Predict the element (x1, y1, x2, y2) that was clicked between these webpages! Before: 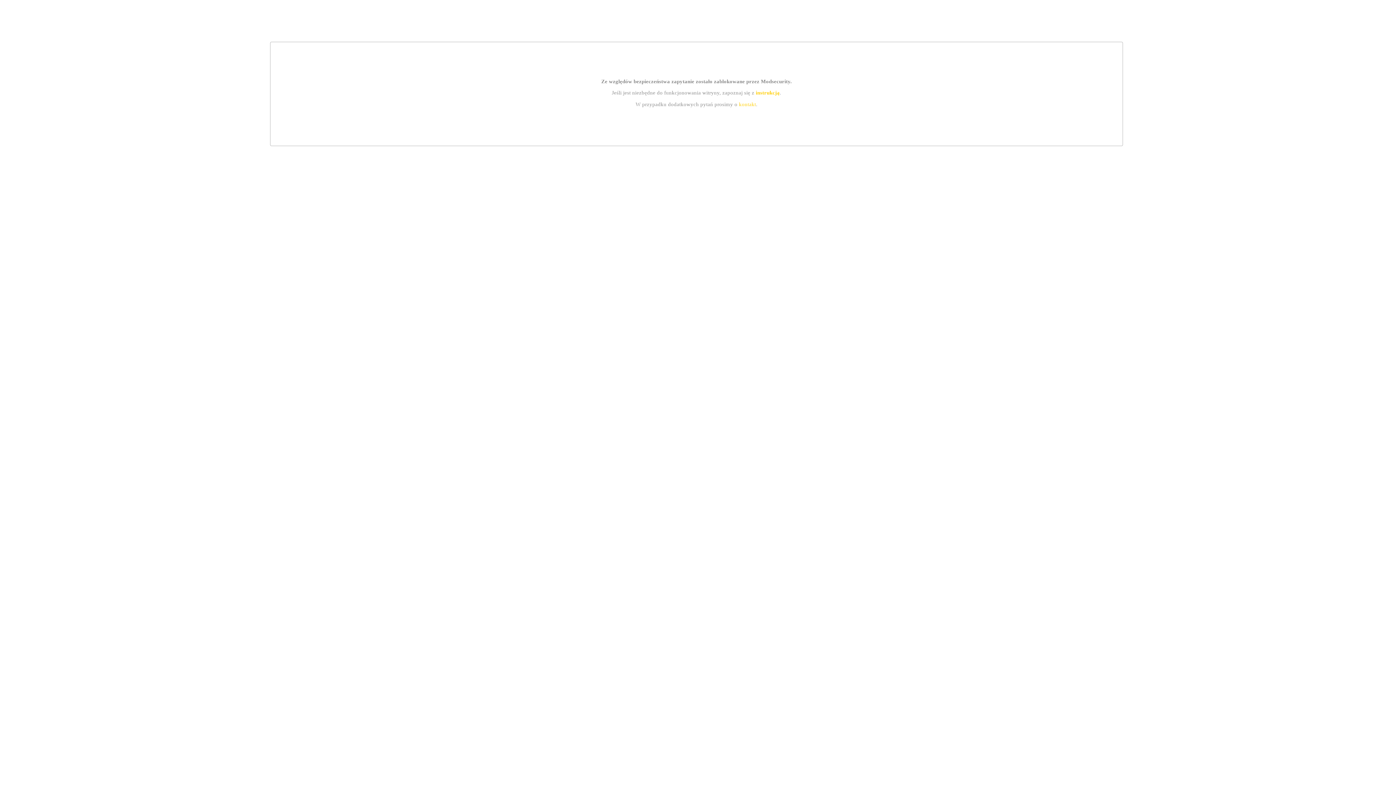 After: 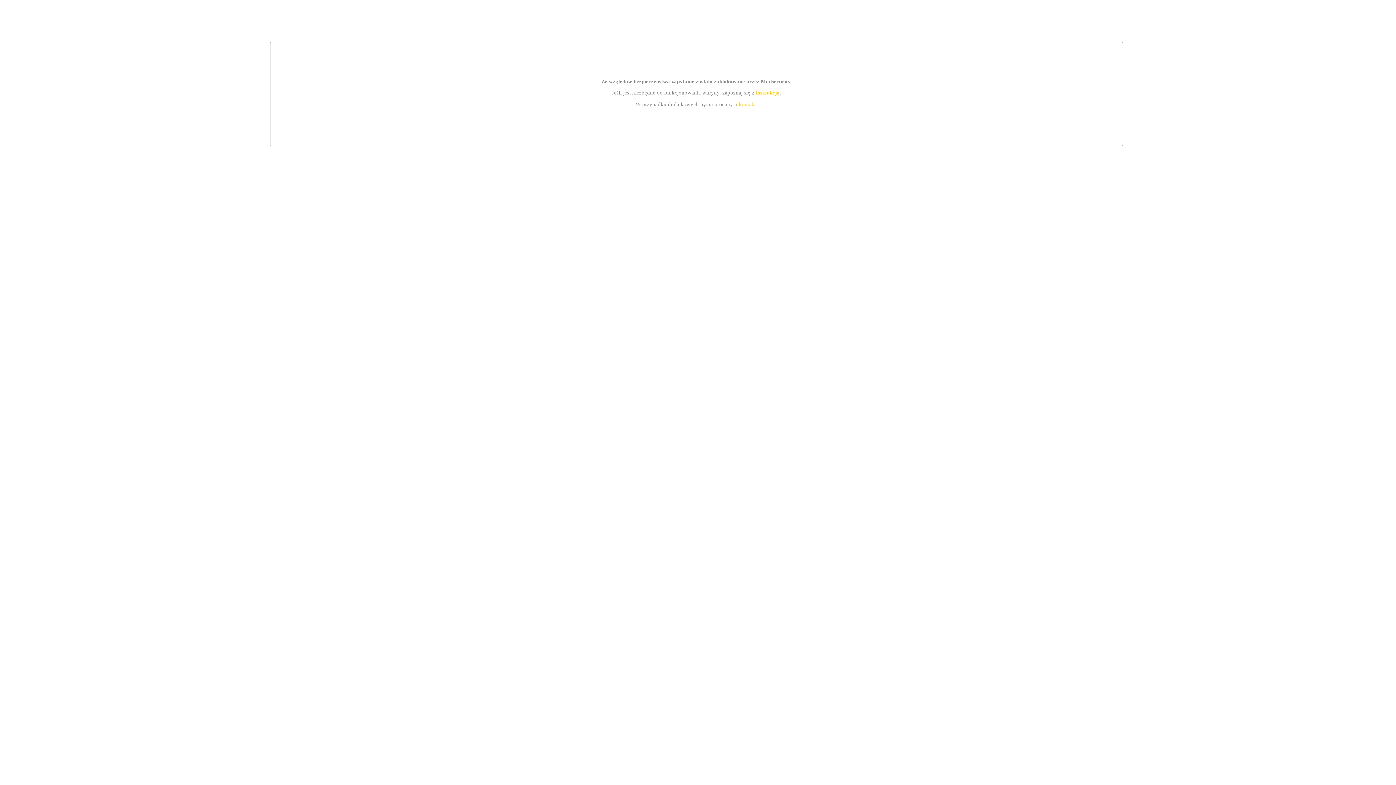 Action: bbox: (739, 101, 756, 107) label: kontakt